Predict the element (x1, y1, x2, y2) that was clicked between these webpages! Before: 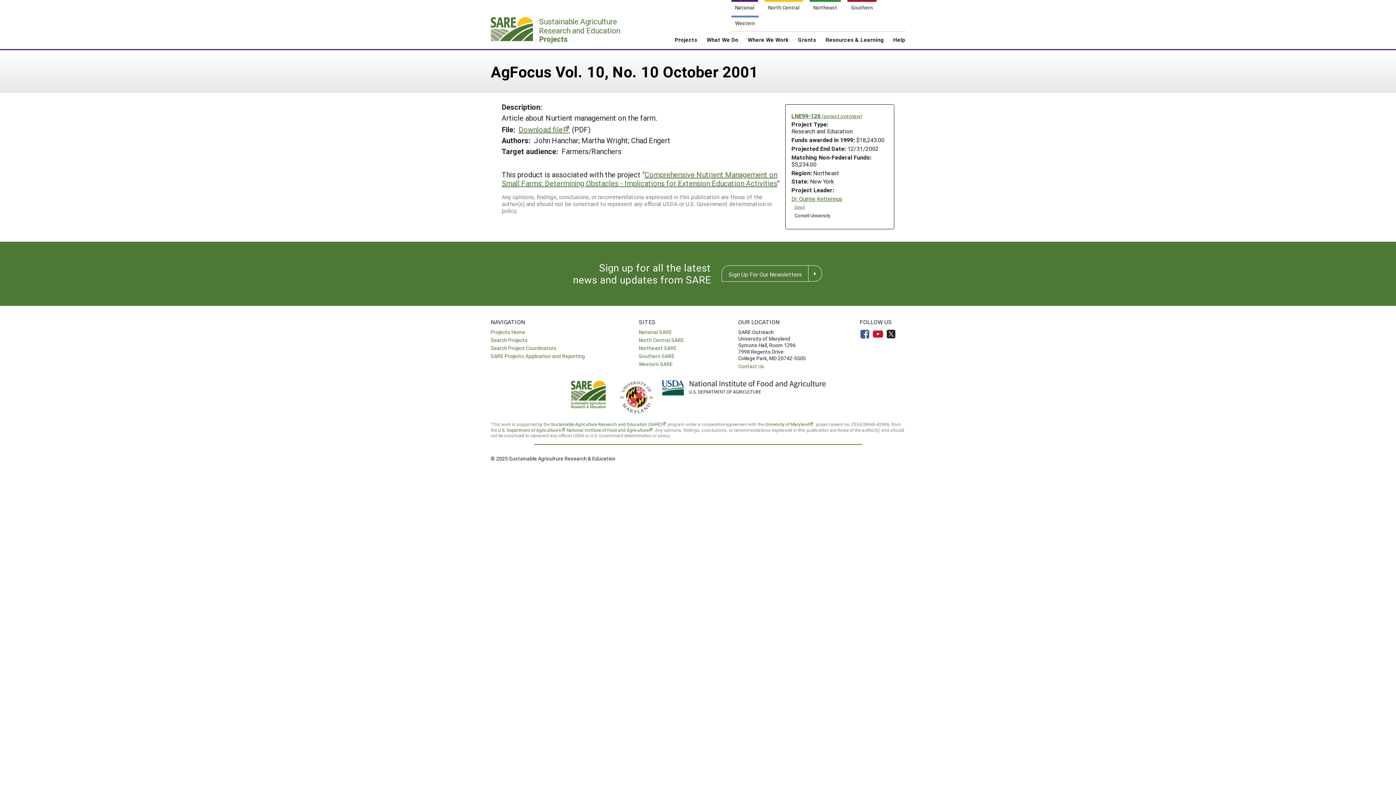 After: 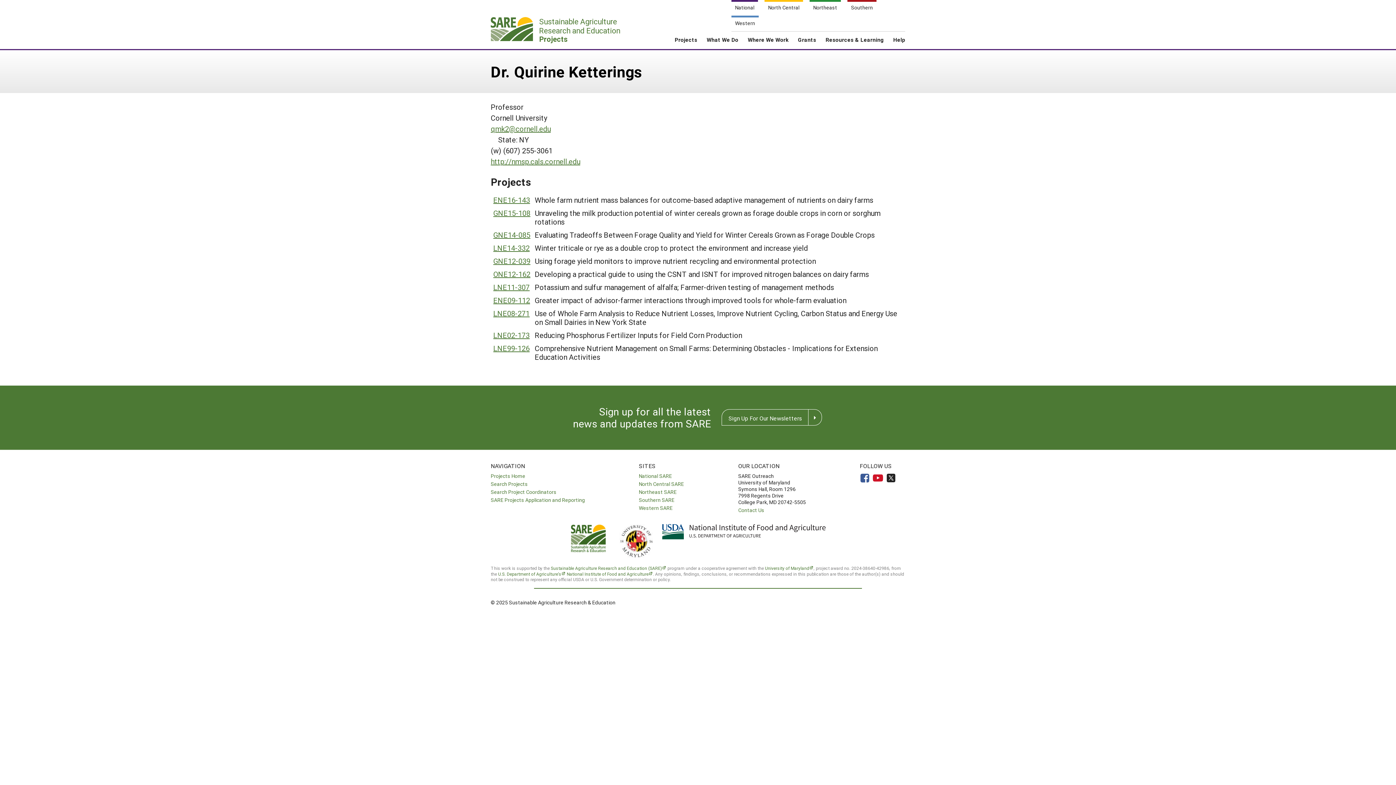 Action: bbox: (791, 195, 842, 201) label: Dr. Quirine Ketterings